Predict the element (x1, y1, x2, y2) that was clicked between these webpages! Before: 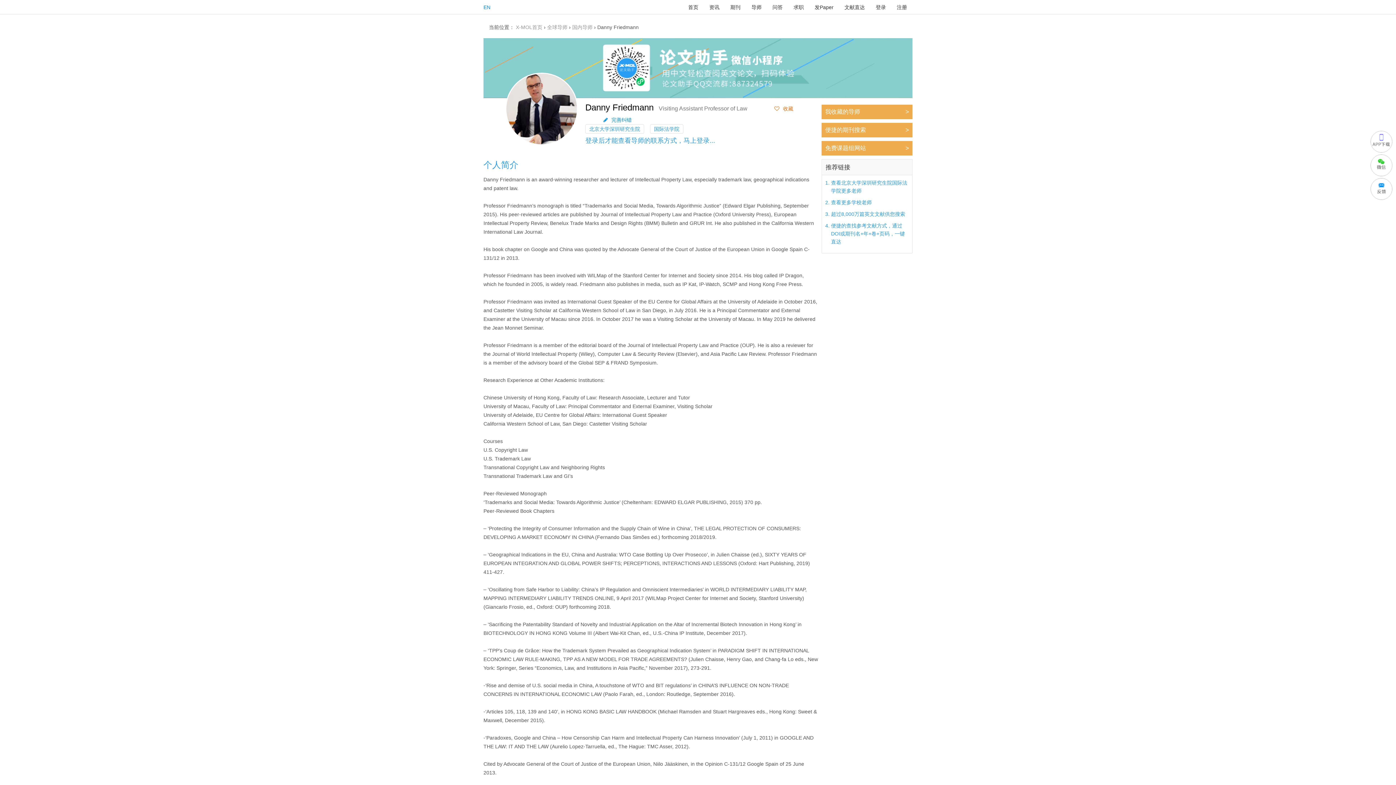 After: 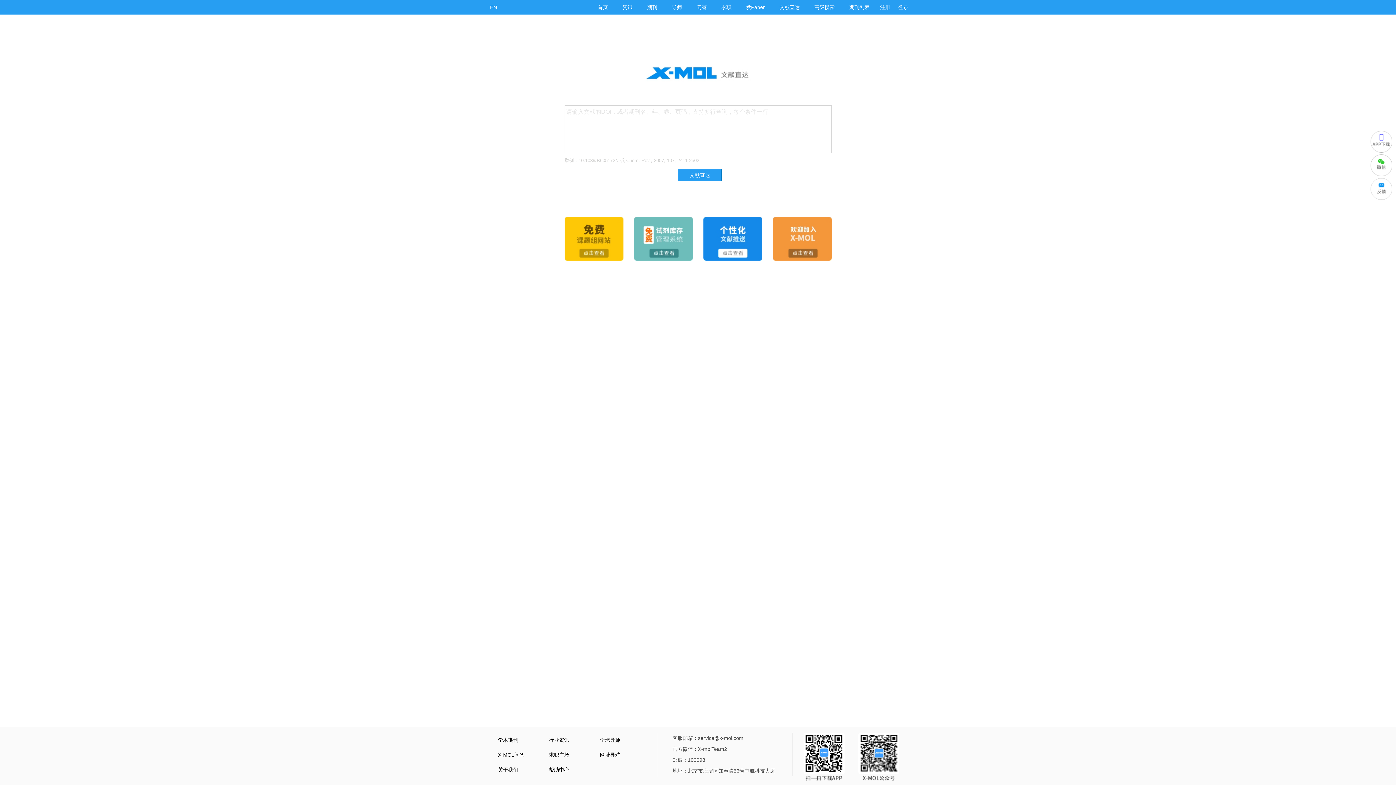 Action: bbox: (844, 4, 865, 10) label: 文献直达